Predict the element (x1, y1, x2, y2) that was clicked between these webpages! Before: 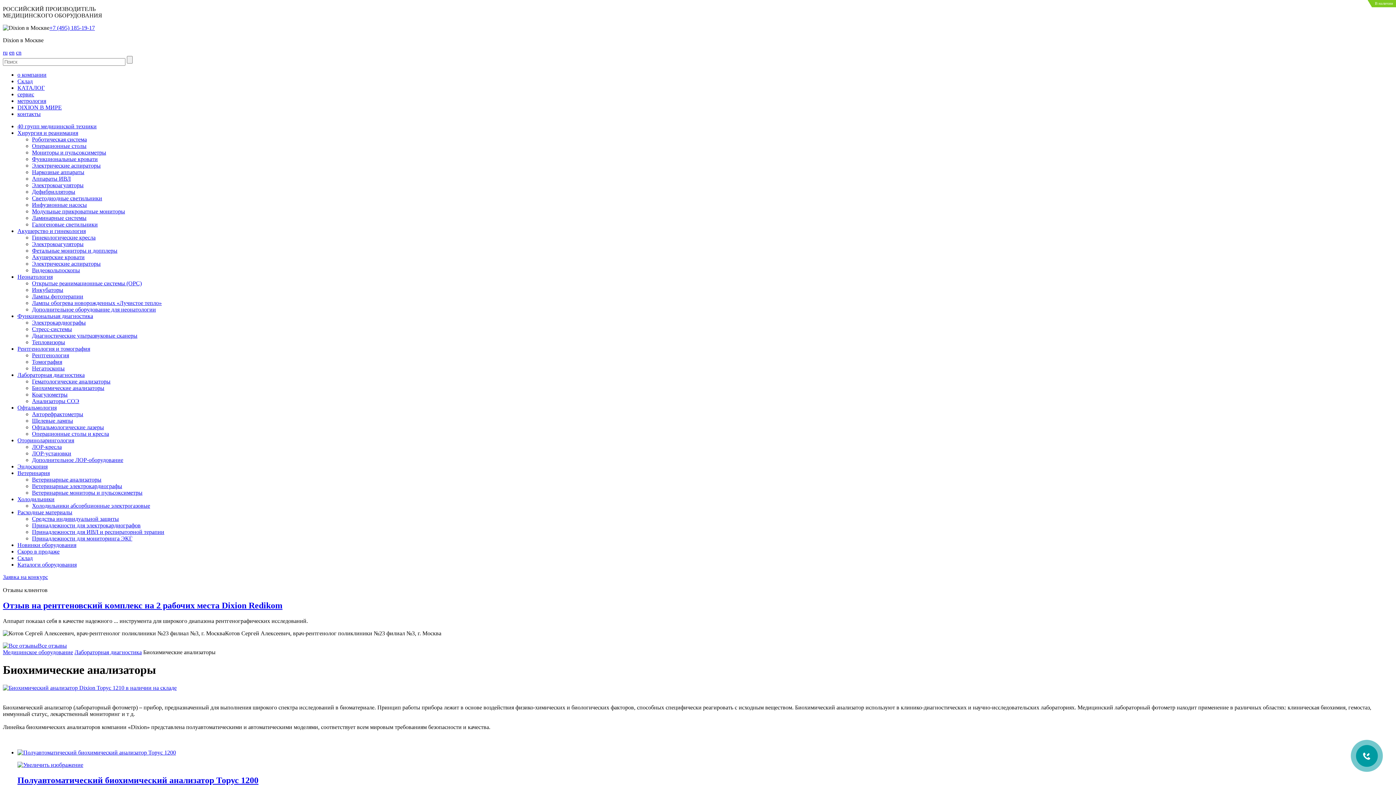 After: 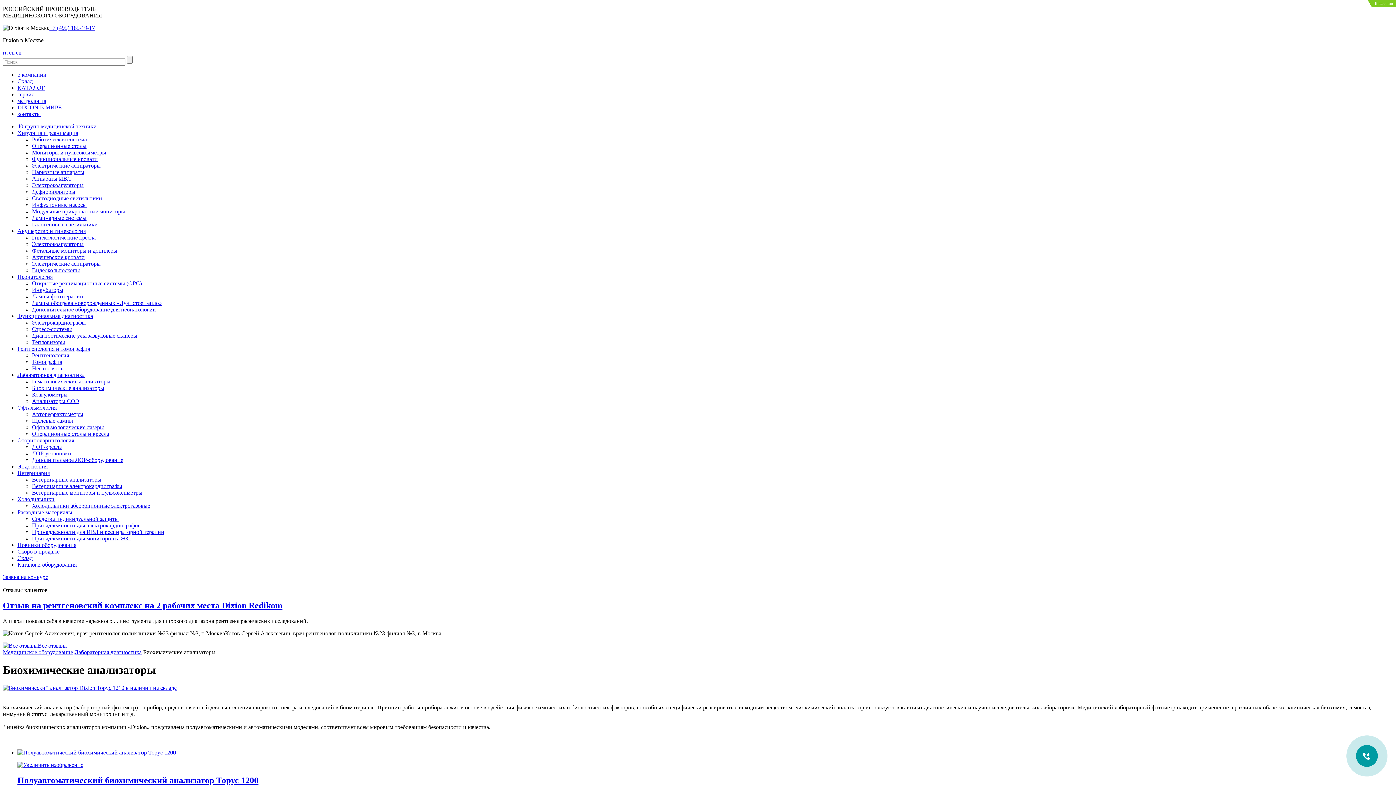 Action: bbox: (32, 385, 104, 391) label: Биохимические анализаторы